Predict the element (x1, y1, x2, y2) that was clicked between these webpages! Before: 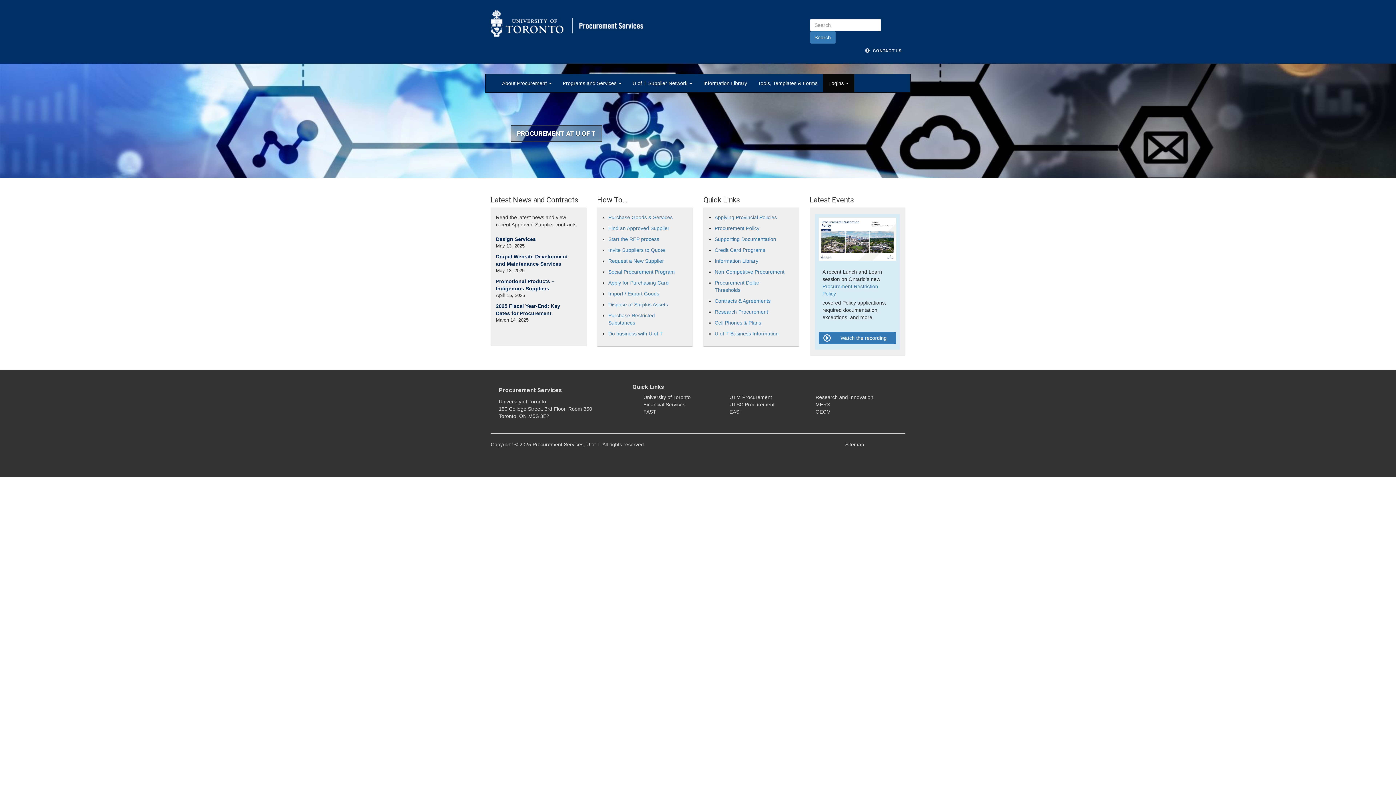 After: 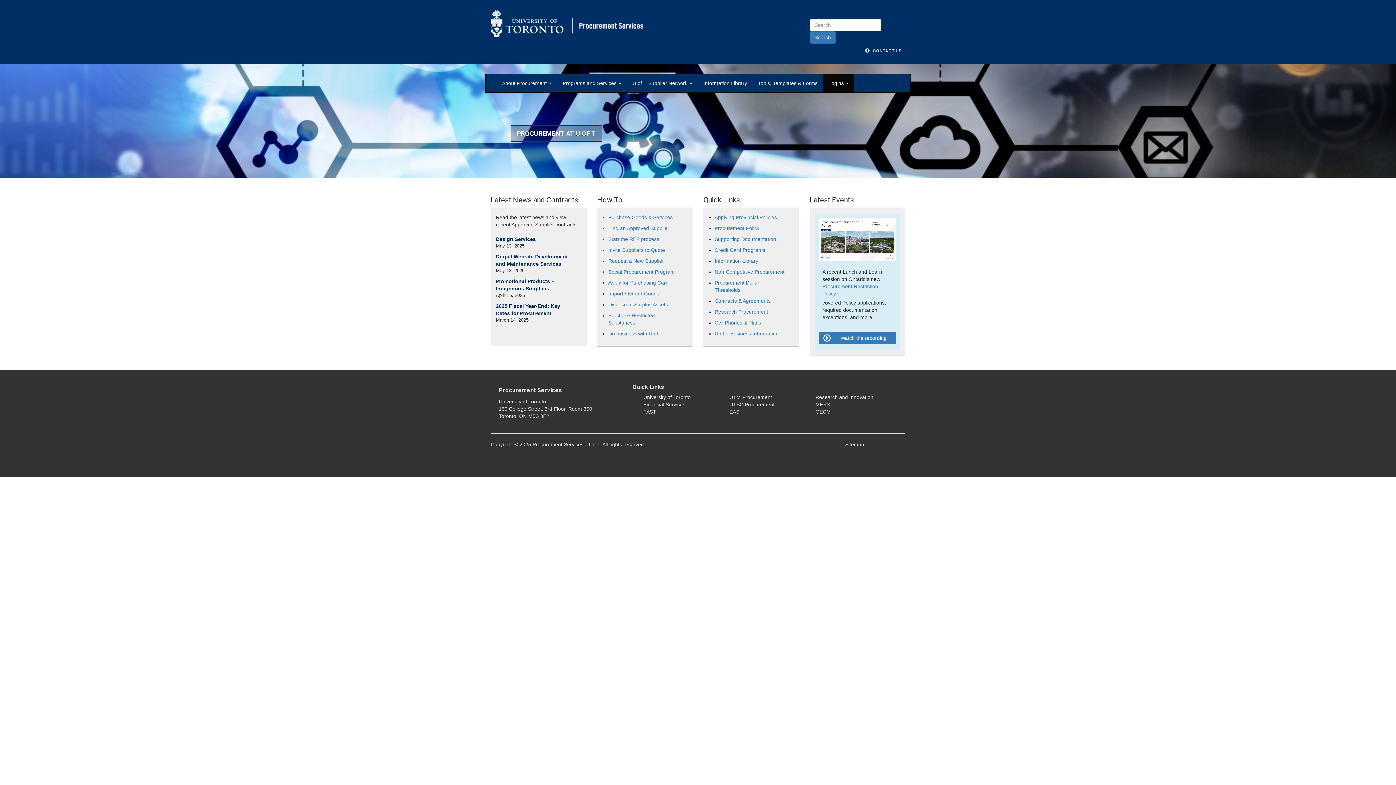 Action: label: Procurement Services bbox: (498, 386, 613, 394)